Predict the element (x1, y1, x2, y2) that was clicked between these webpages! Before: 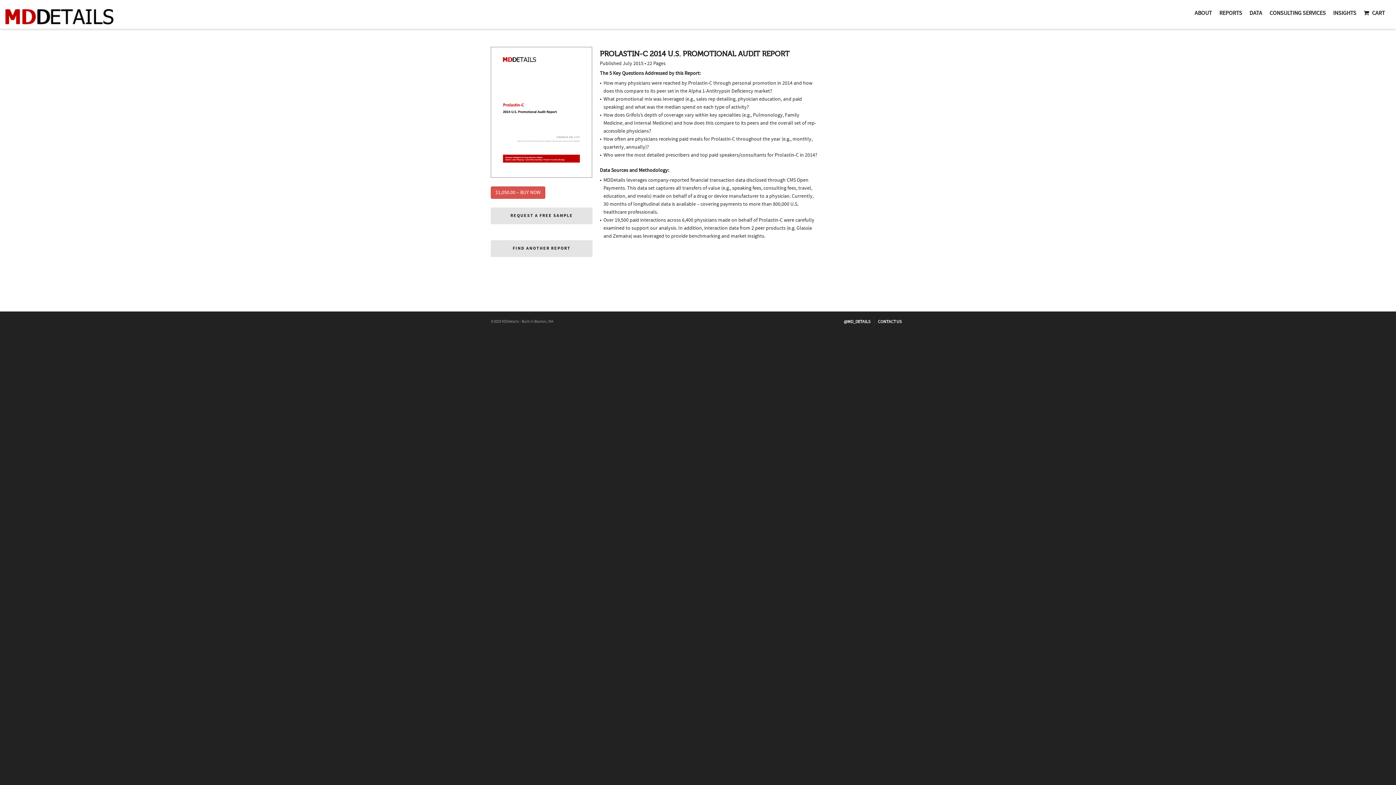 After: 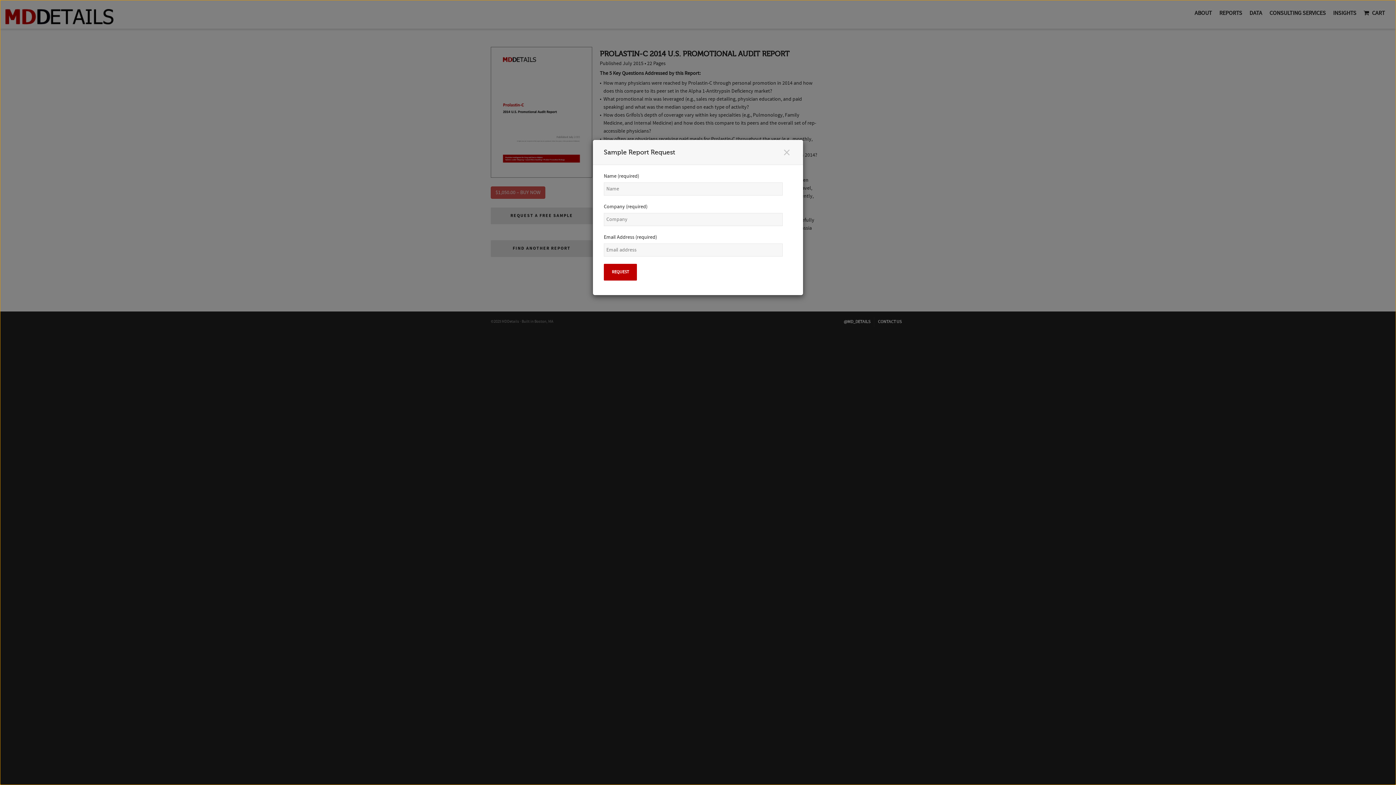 Action: bbox: (490, 207, 592, 224) label: REQUEST A FREE SAMPLE